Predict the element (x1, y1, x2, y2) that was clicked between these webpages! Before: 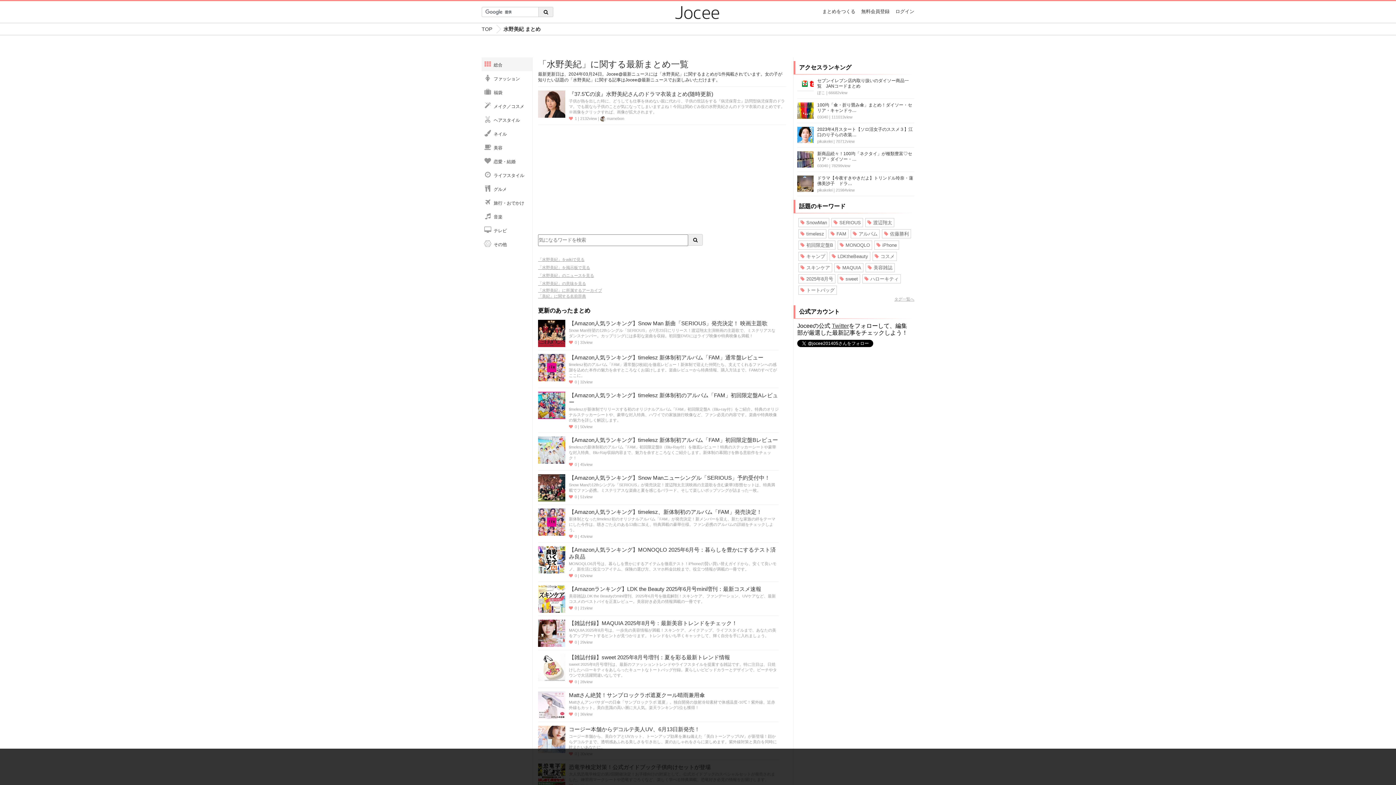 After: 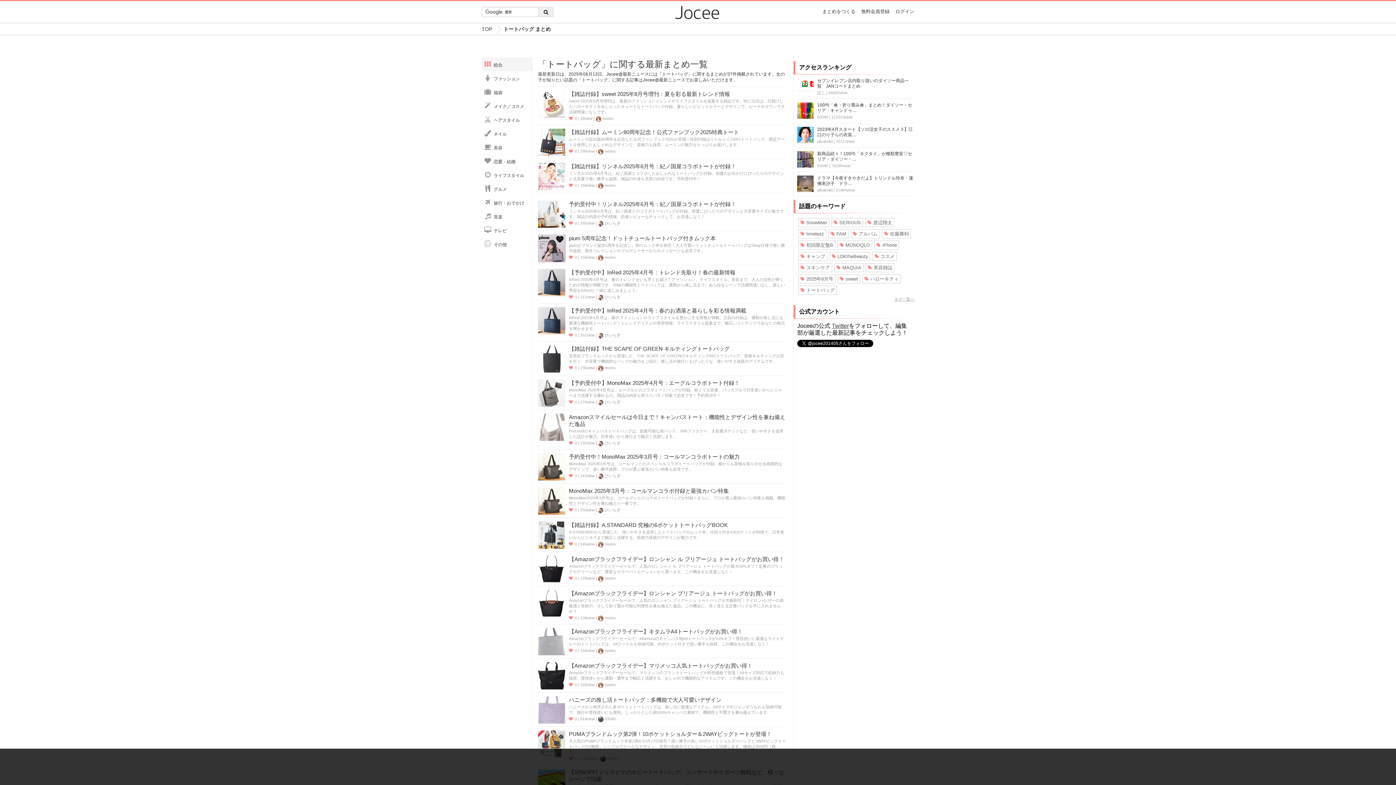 Action: label: トートバッグ bbox: (798, 286, 836, 294)